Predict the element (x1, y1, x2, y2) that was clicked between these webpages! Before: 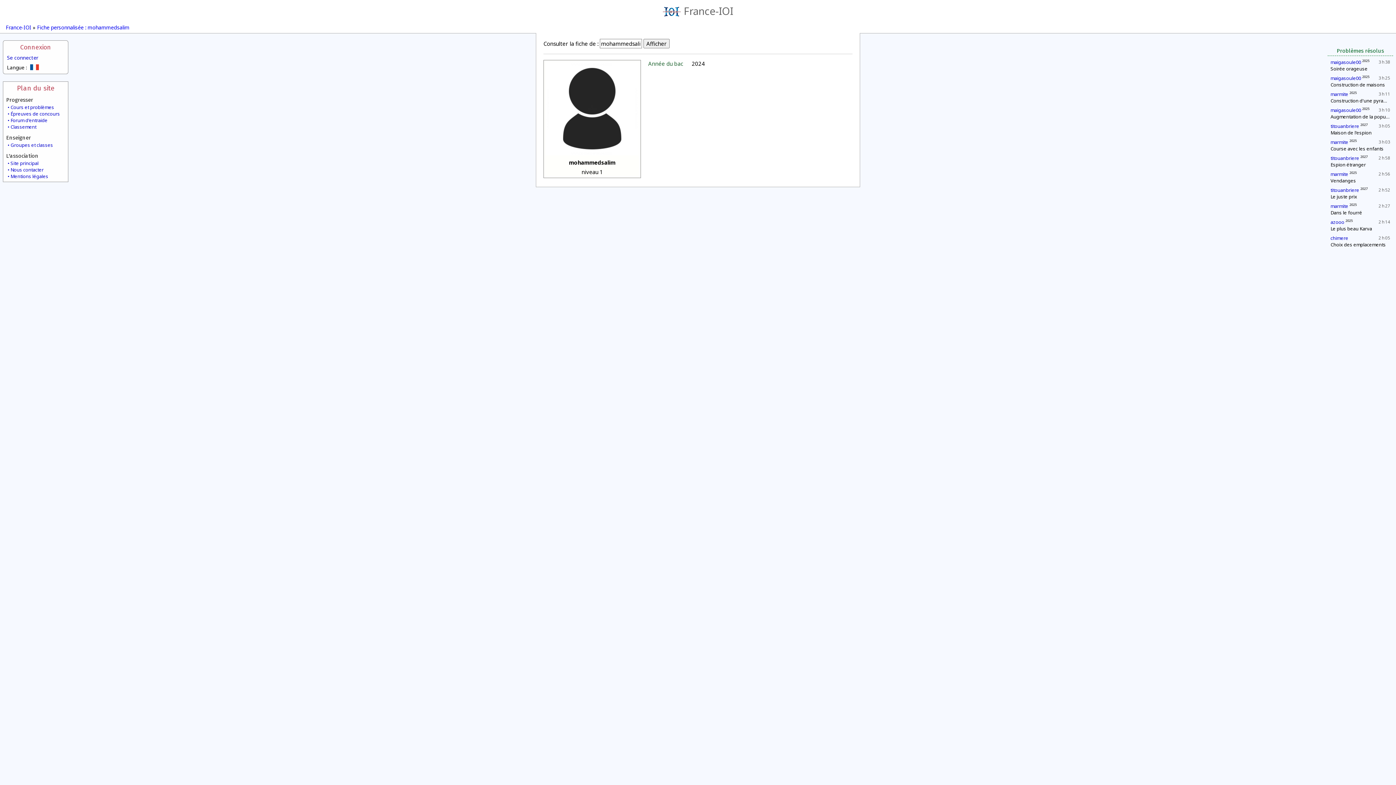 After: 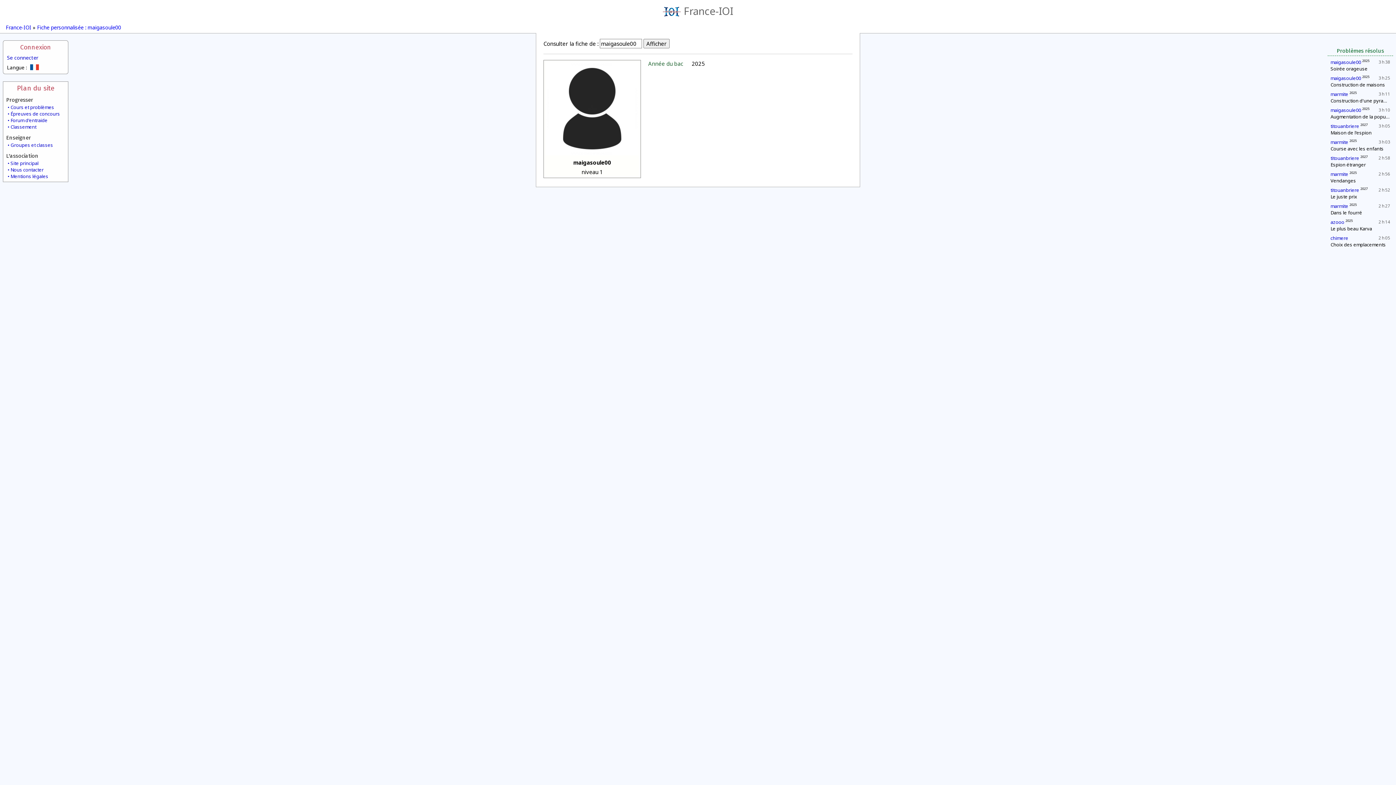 Action: bbox: (1330, 58, 1361, 65) label: maigasoule00